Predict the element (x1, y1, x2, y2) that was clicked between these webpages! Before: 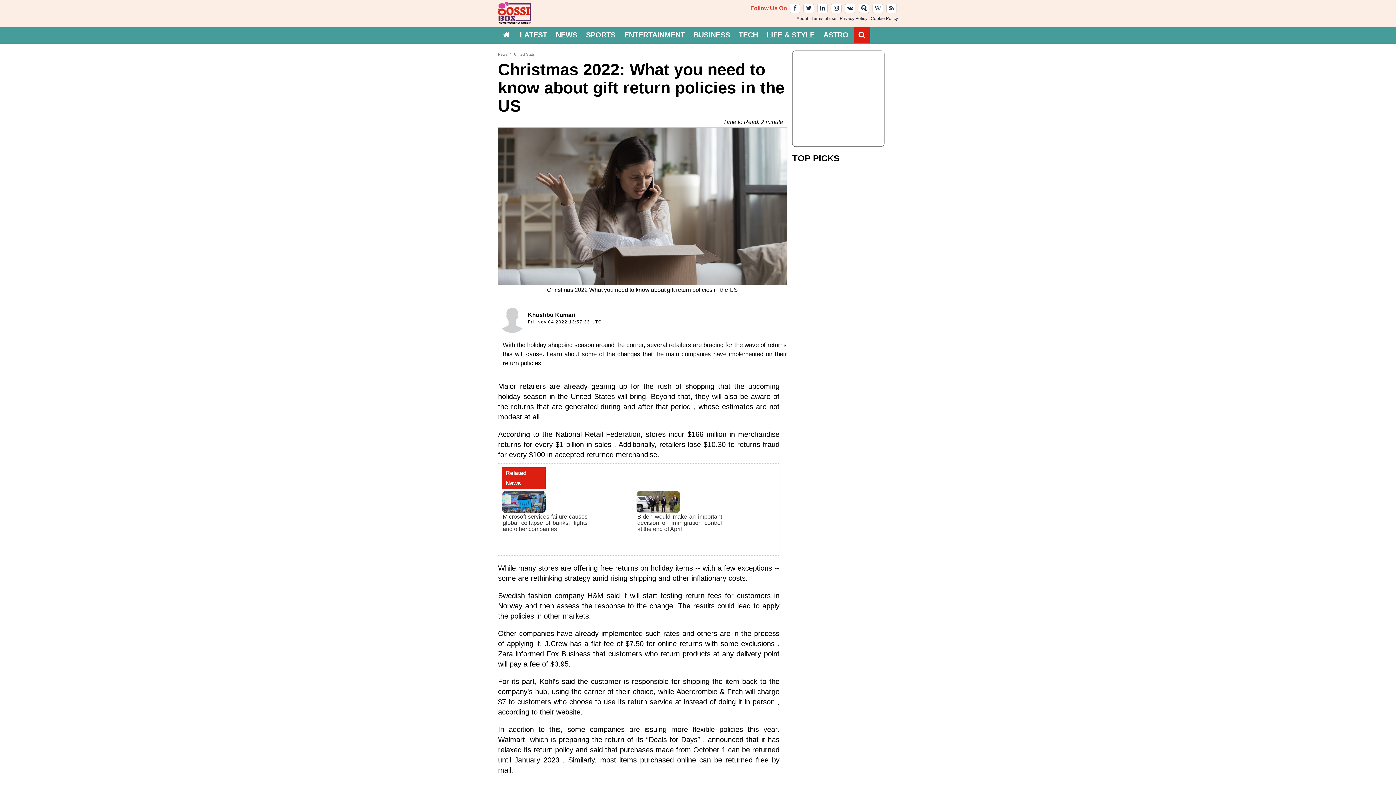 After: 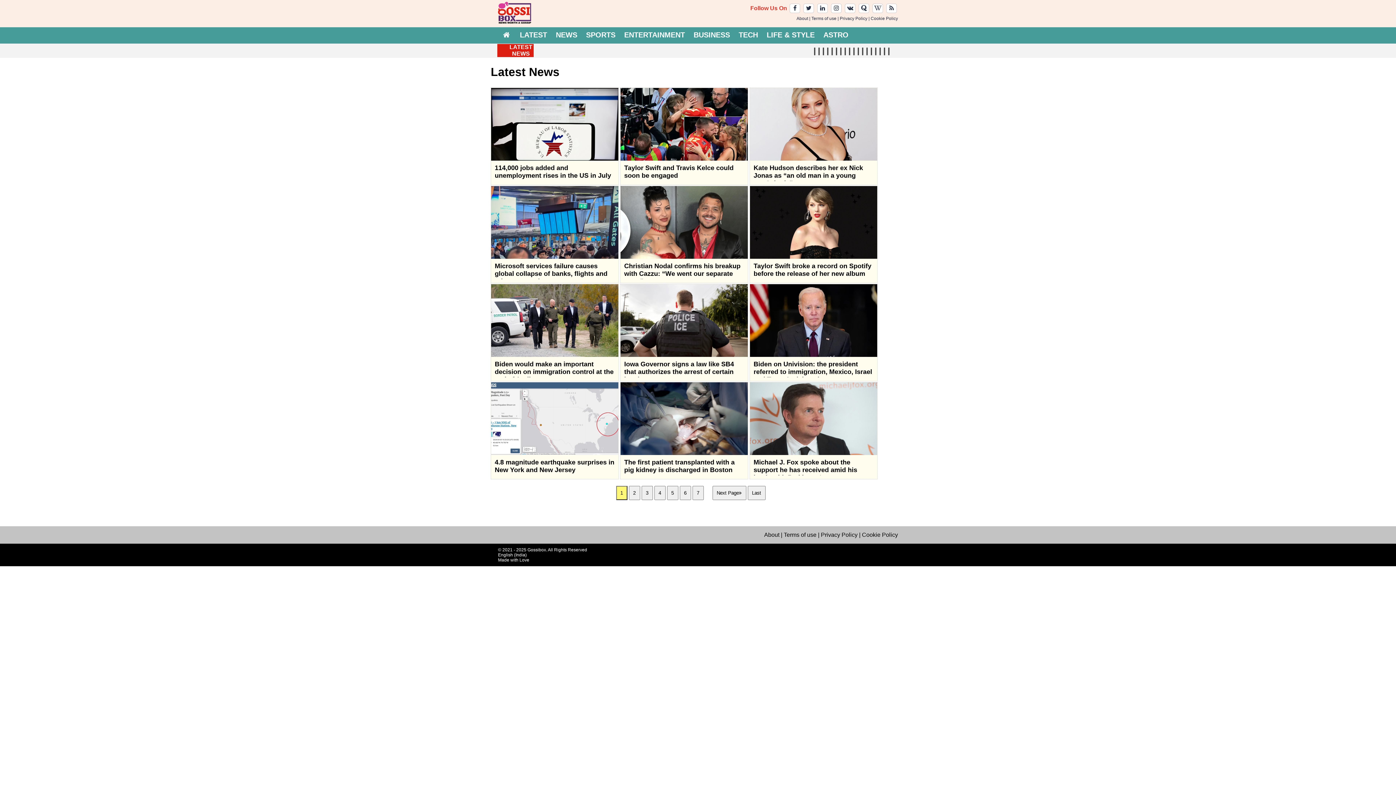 Action: bbox: (516, 27, 550, 42) label: LATEST